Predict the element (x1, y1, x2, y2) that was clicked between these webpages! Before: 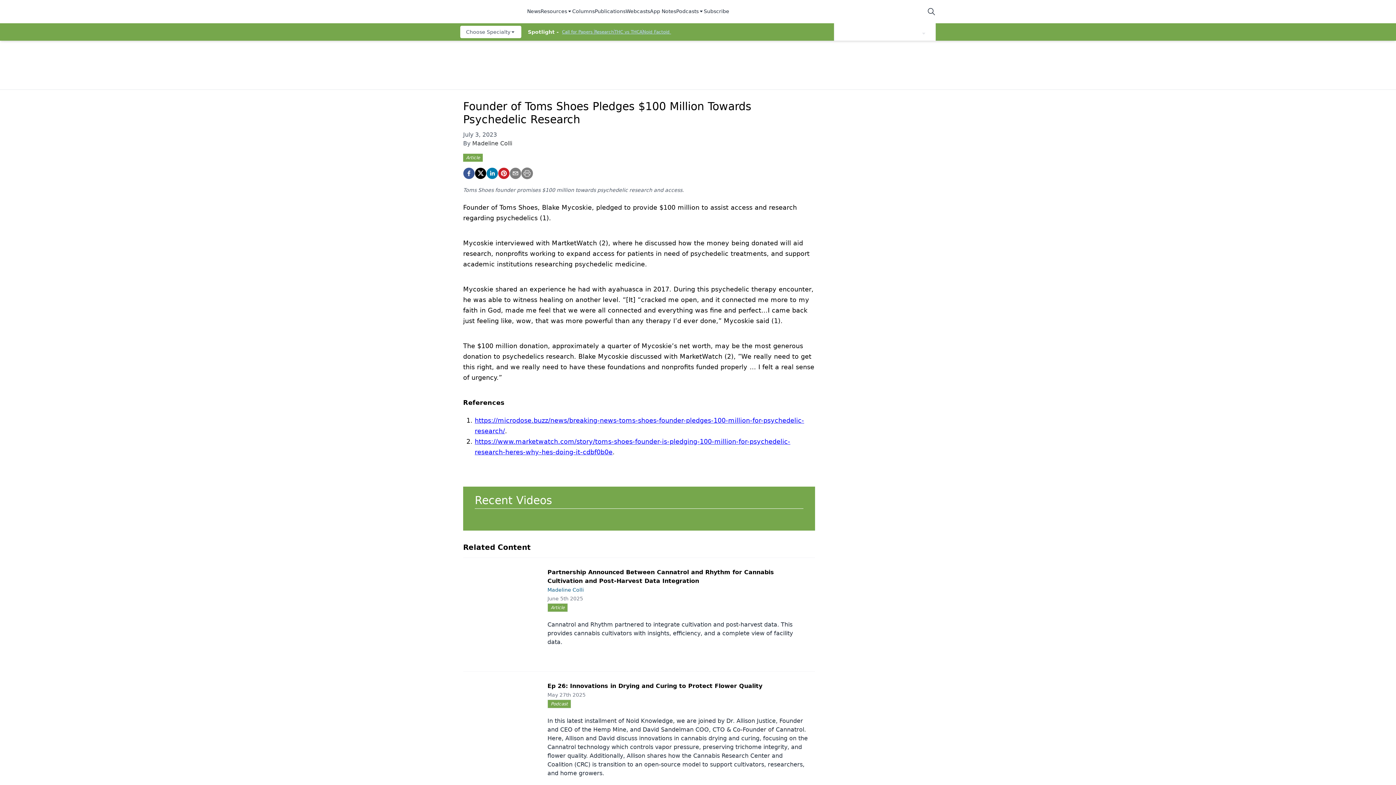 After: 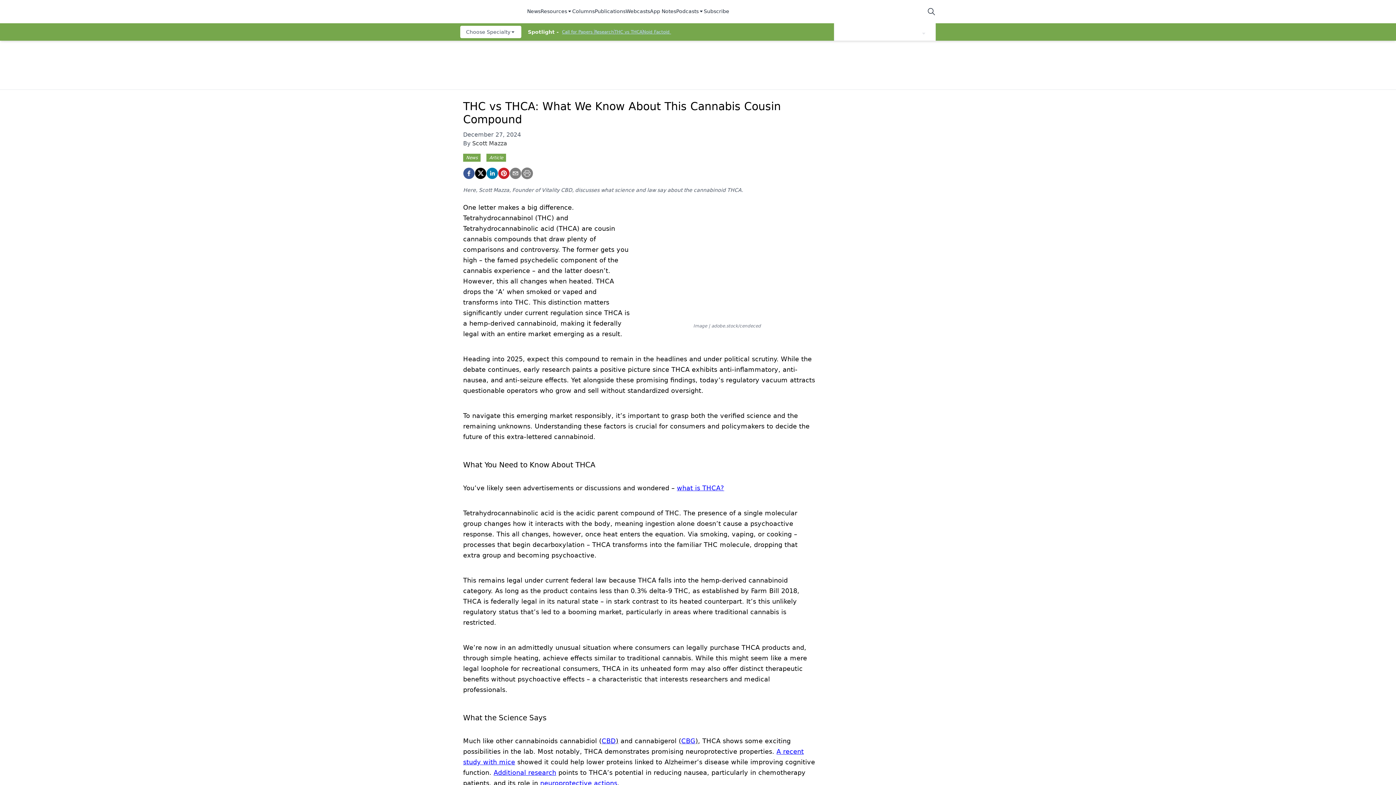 Action: label: THC vs THCA bbox: (614, 29, 642, 34)